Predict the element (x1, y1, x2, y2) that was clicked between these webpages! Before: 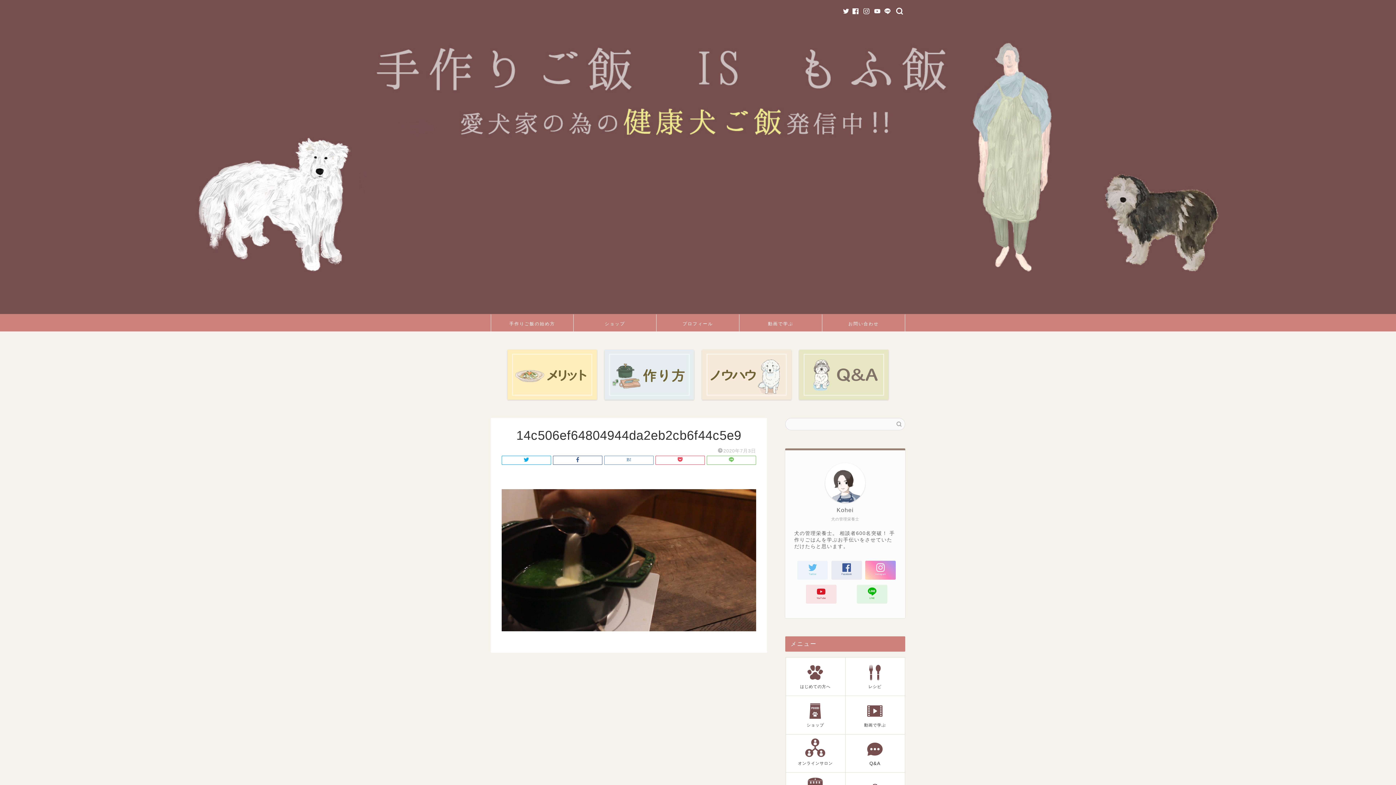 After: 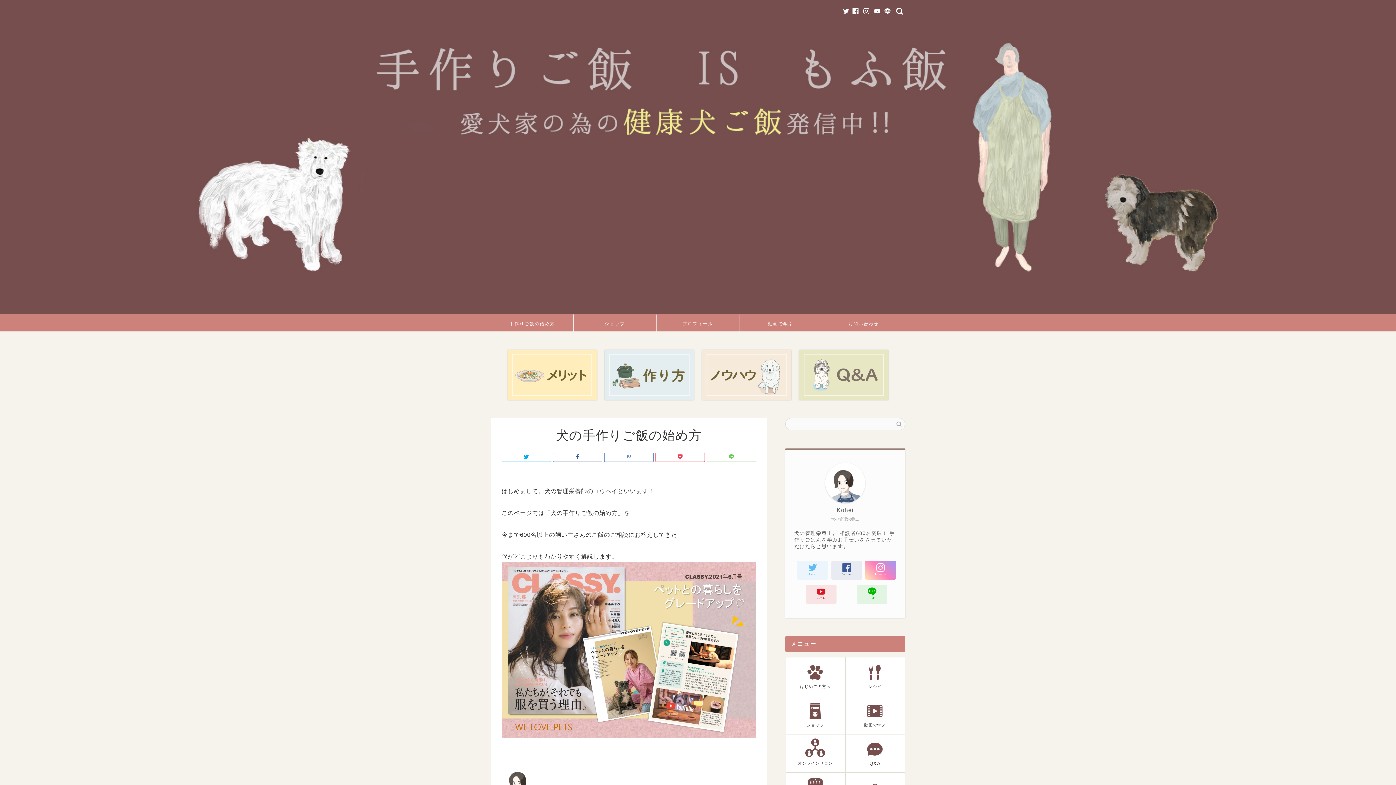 Action: bbox: (785, 657, 845, 695) label: はじめての方へ